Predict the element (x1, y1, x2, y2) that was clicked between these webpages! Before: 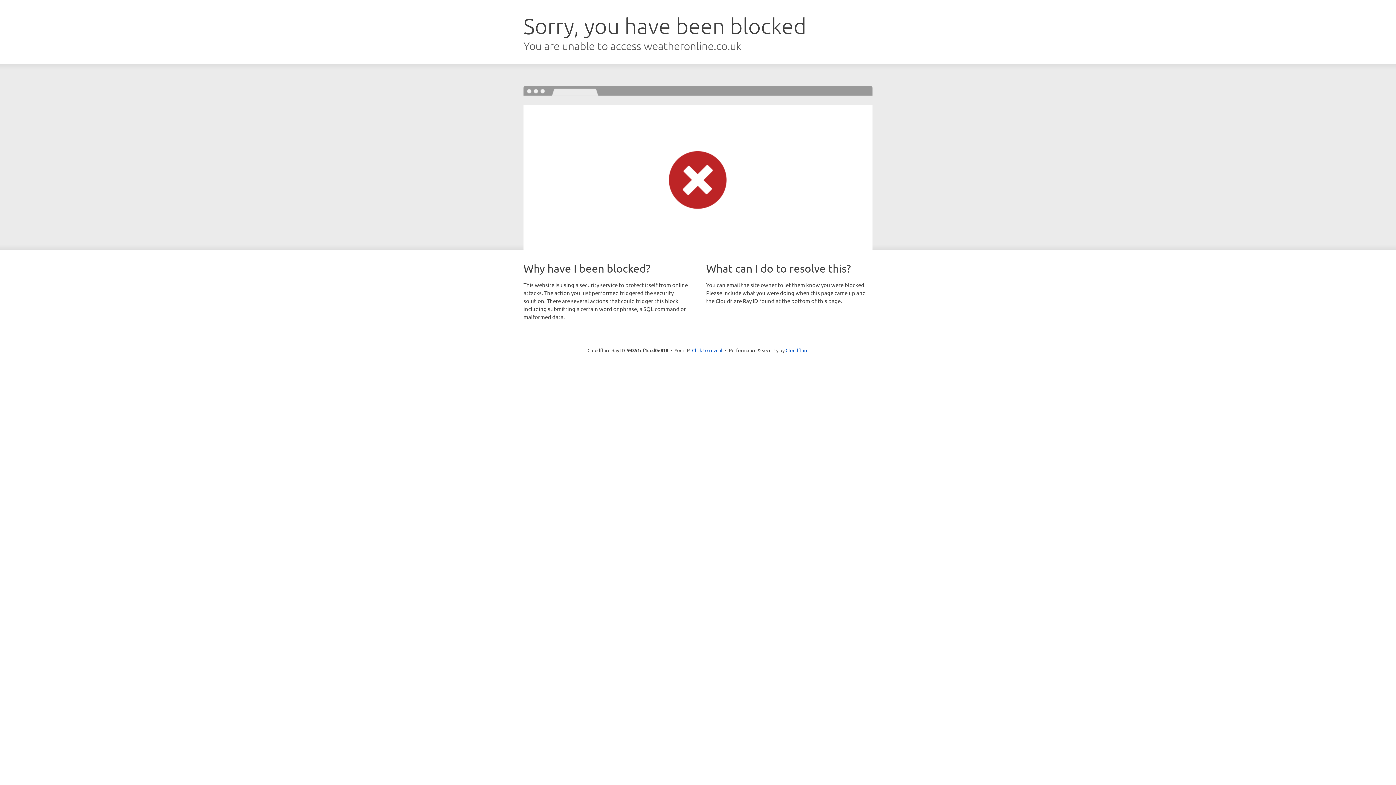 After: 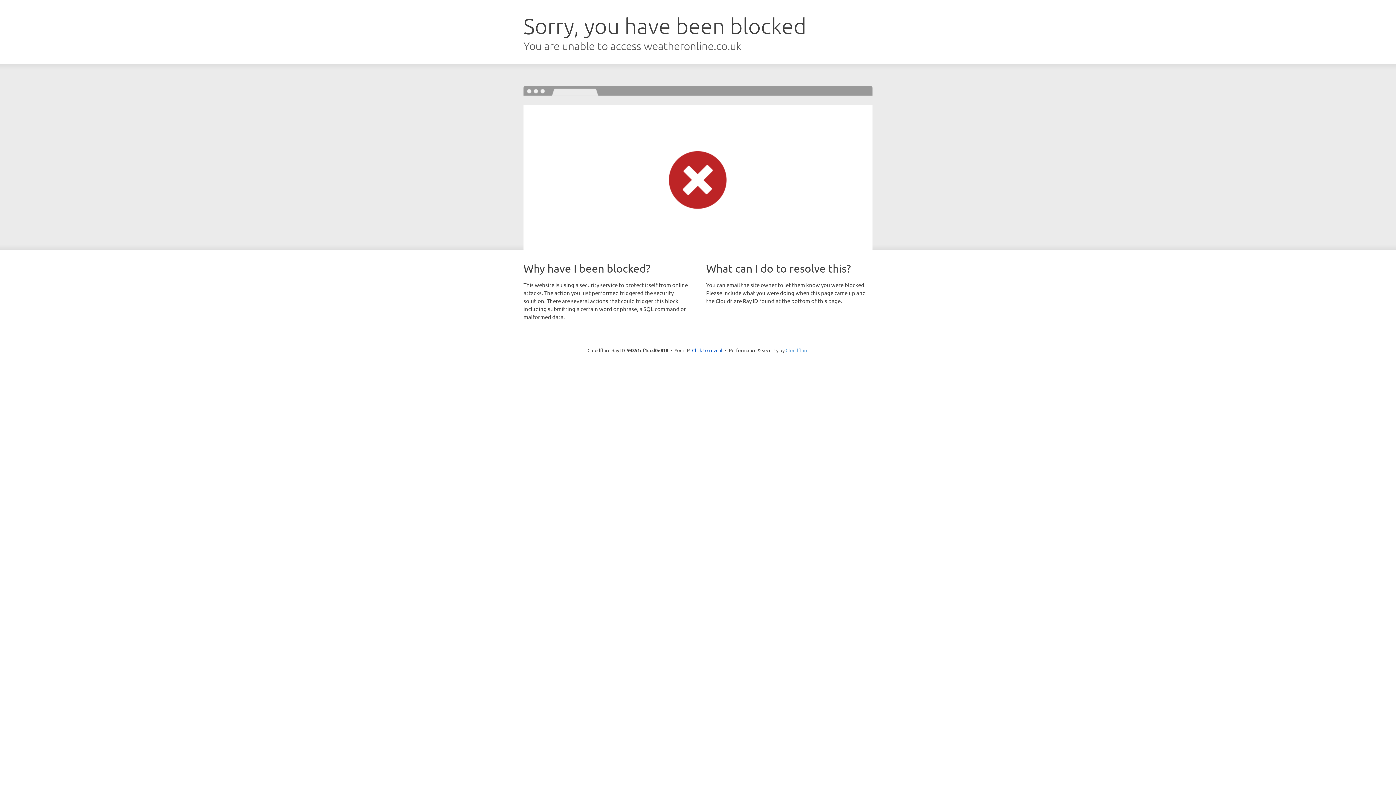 Action: label: Cloudflare bbox: (785, 347, 808, 353)